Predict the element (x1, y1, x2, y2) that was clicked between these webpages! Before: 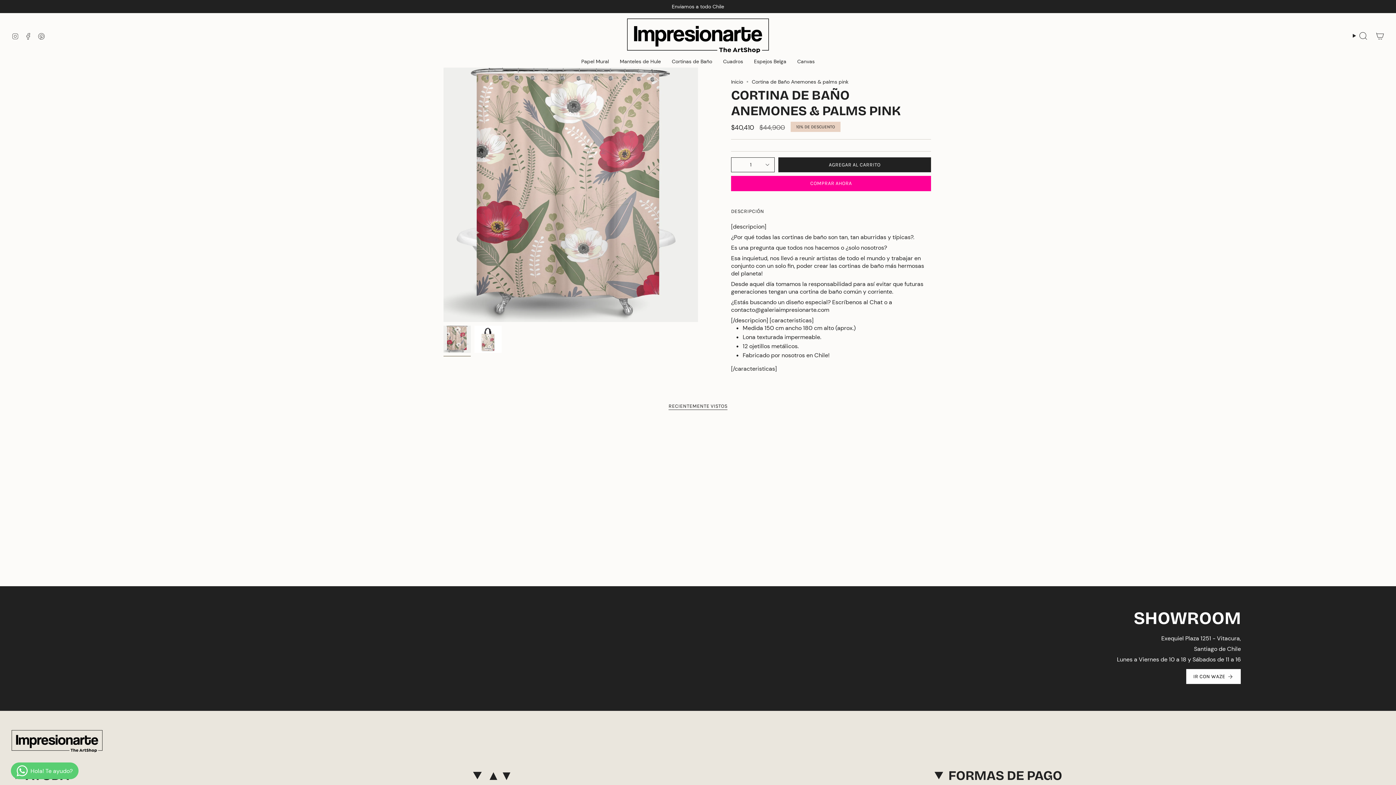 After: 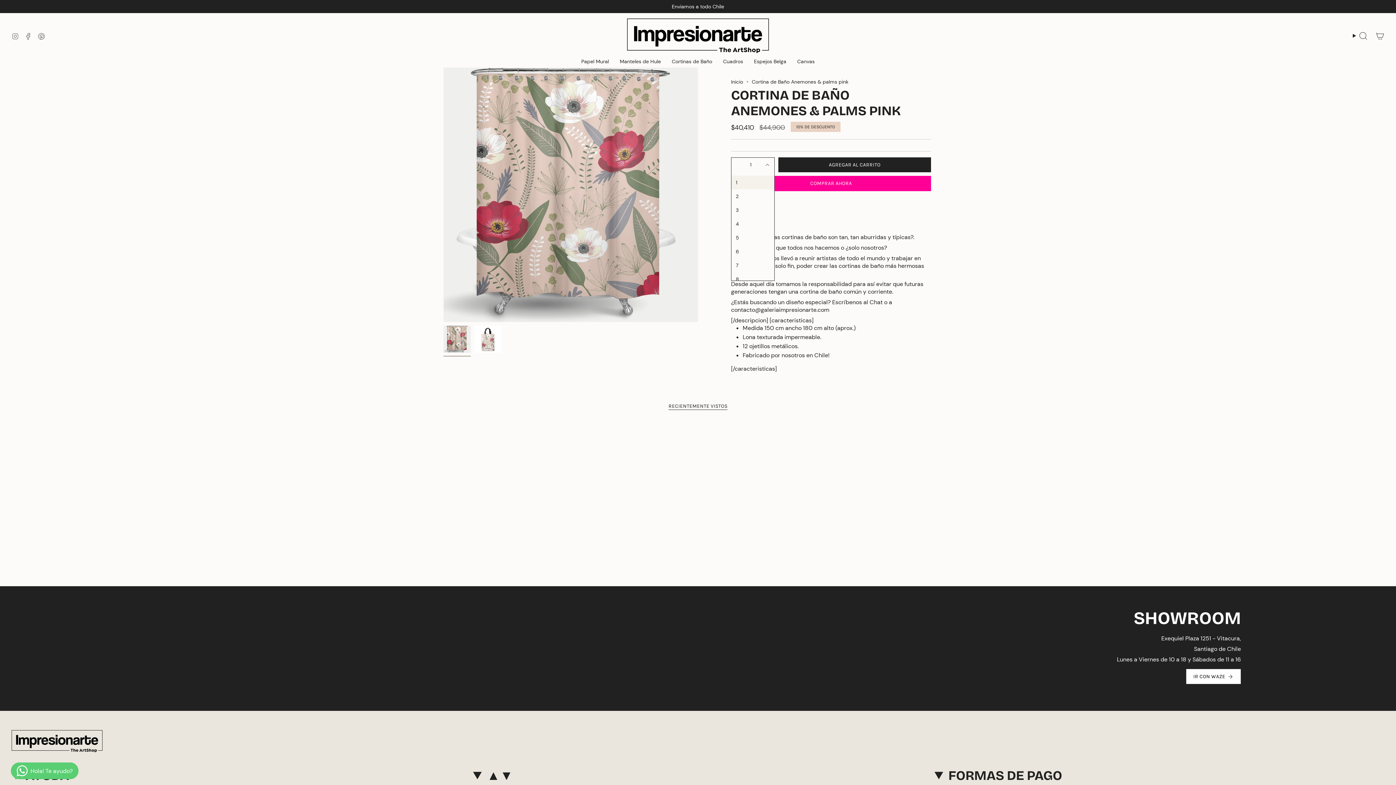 Action: bbox: (731, 157, 774, 172) label: 1